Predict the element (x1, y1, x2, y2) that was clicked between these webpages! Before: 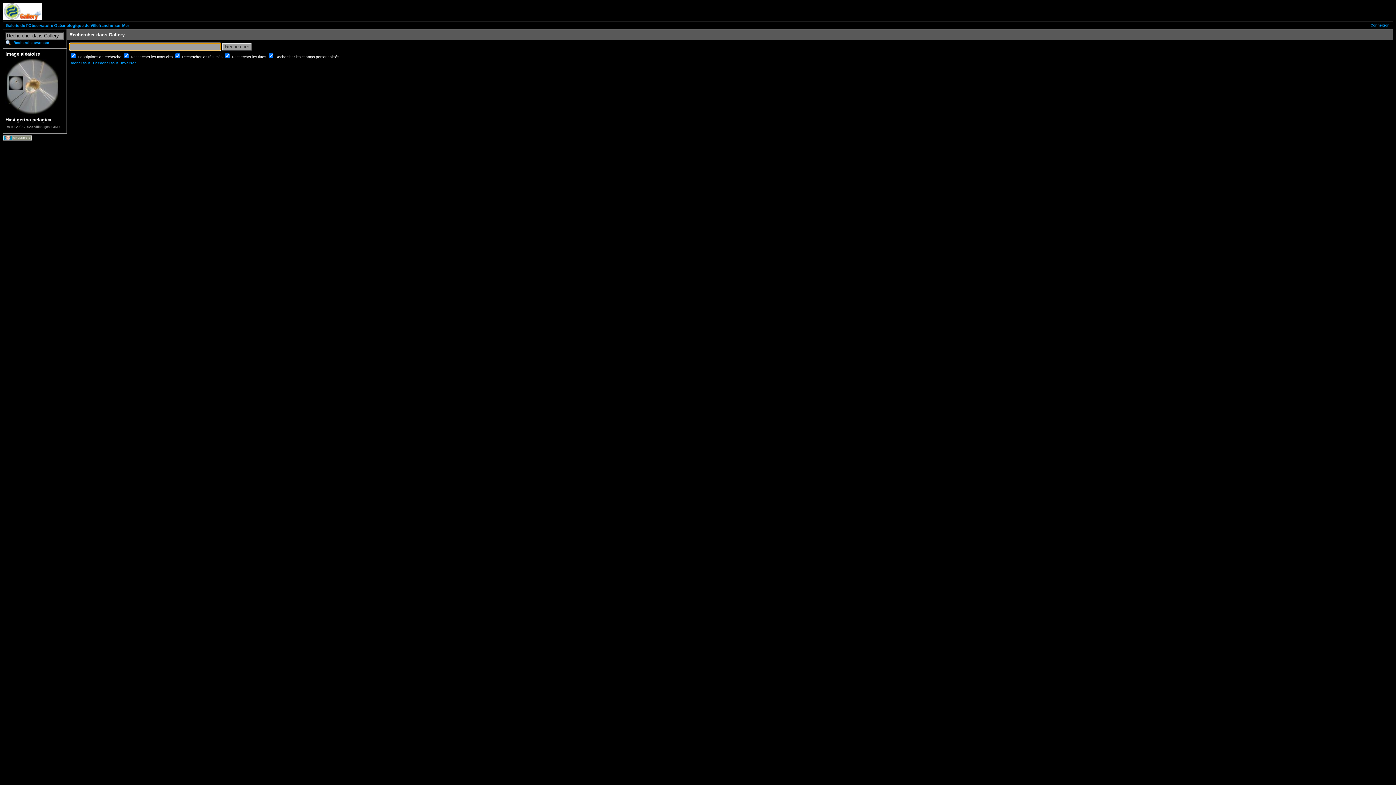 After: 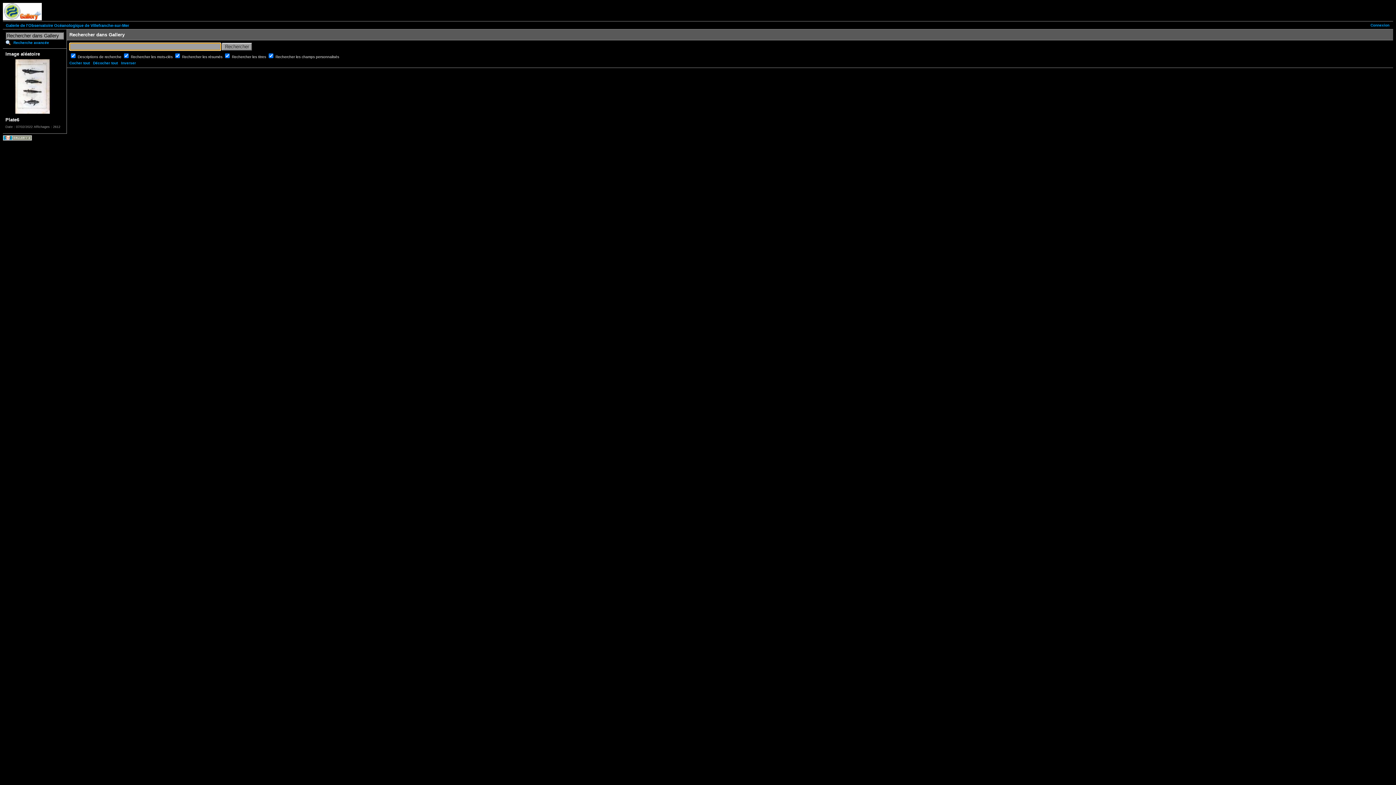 Action: bbox: (5, 39, 64, 45) label: Recherche avancée